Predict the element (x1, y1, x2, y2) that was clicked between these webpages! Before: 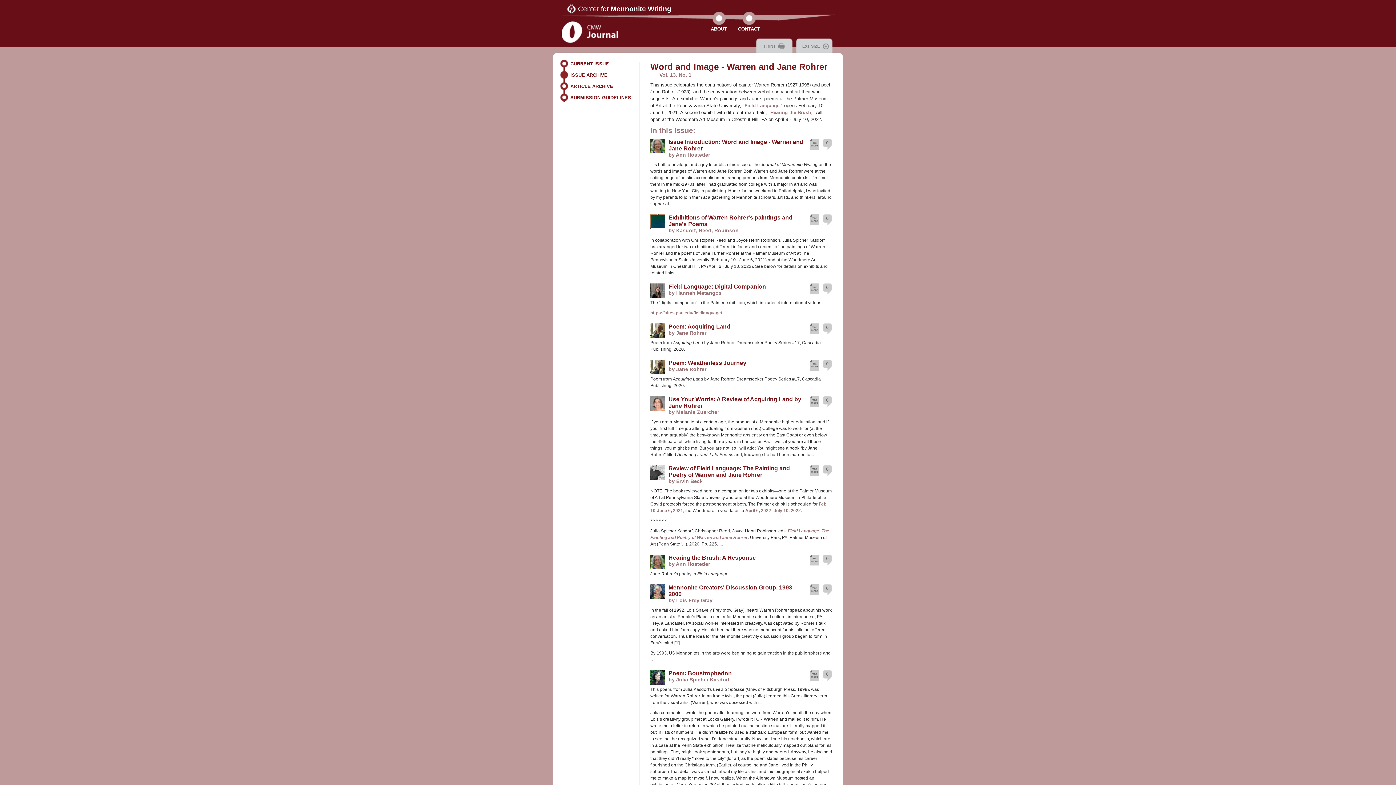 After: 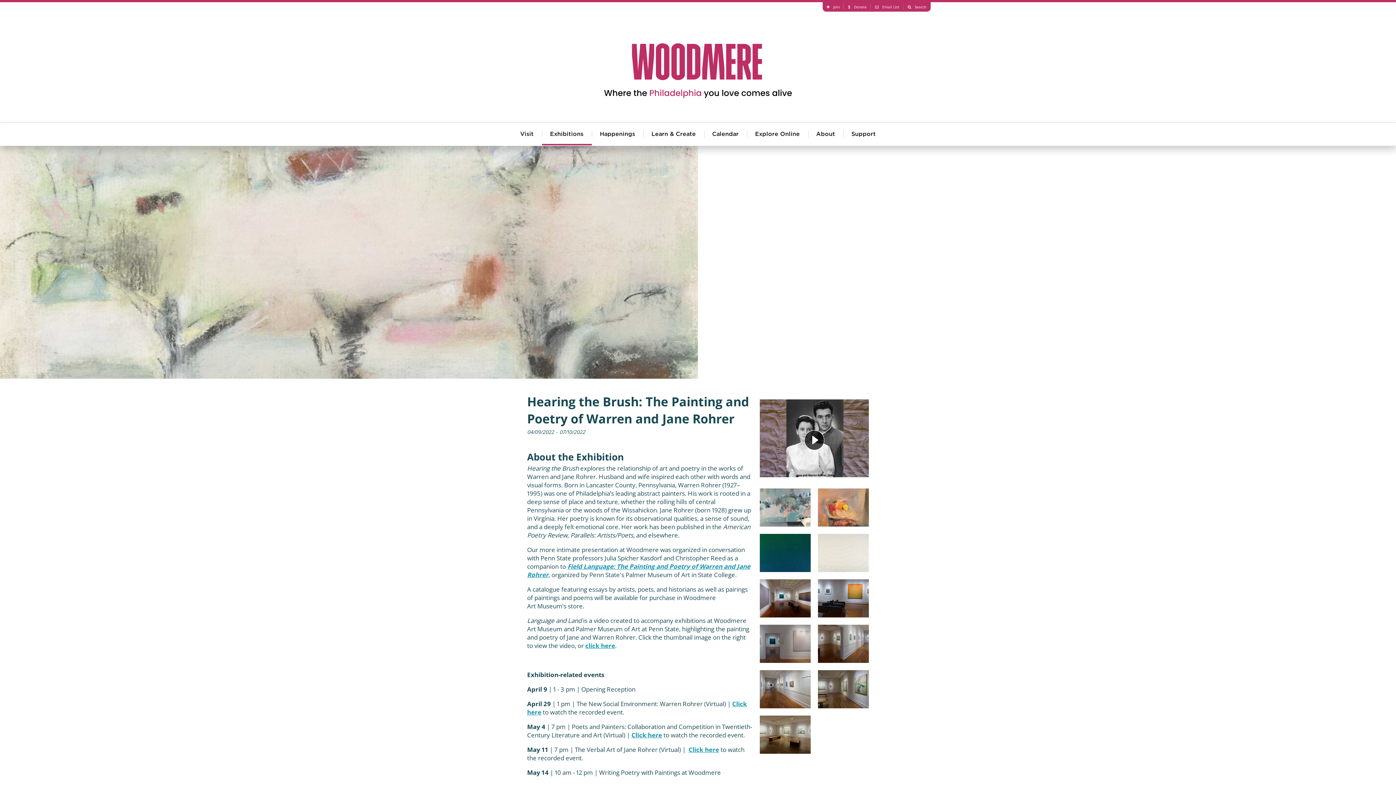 Action: label: Hearing the Brush bbox: (770, 109, 811, 115)